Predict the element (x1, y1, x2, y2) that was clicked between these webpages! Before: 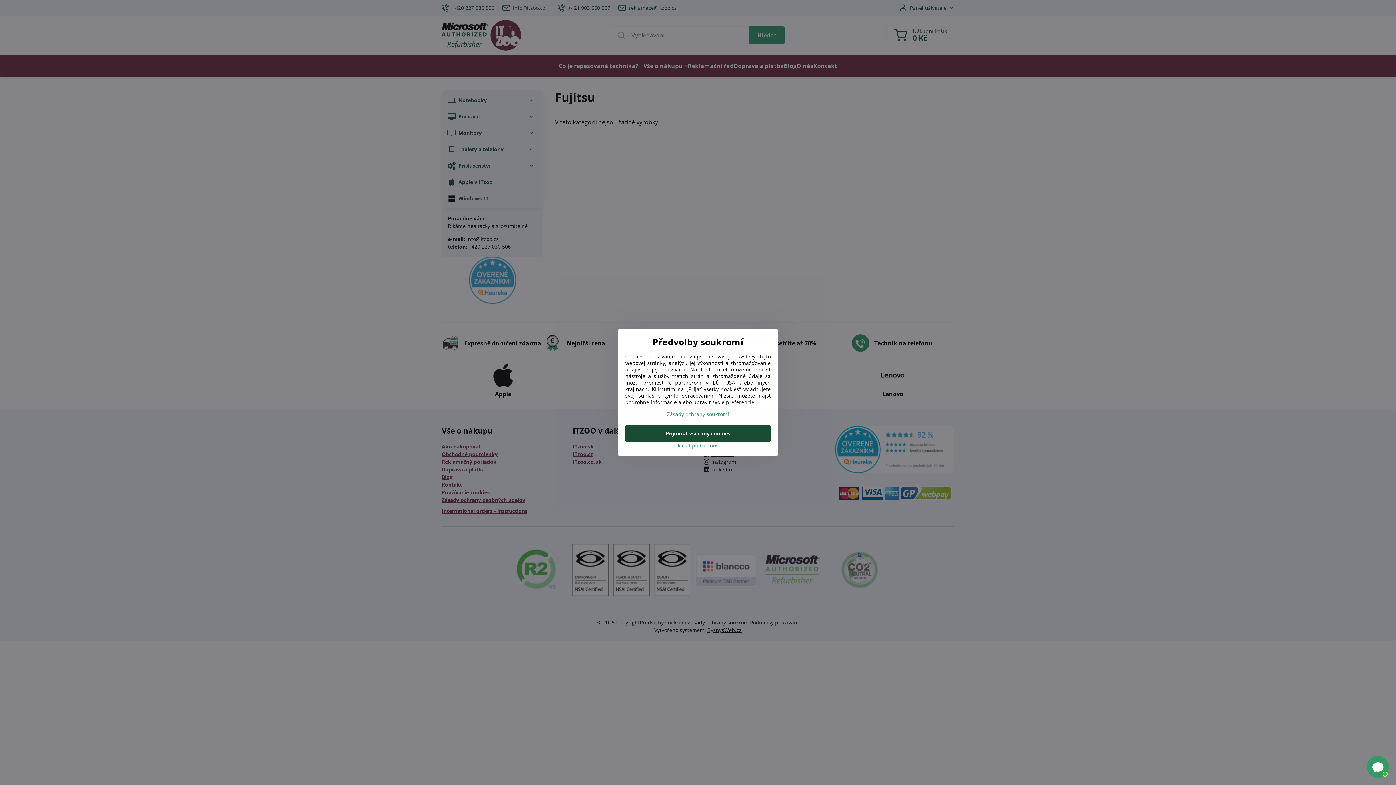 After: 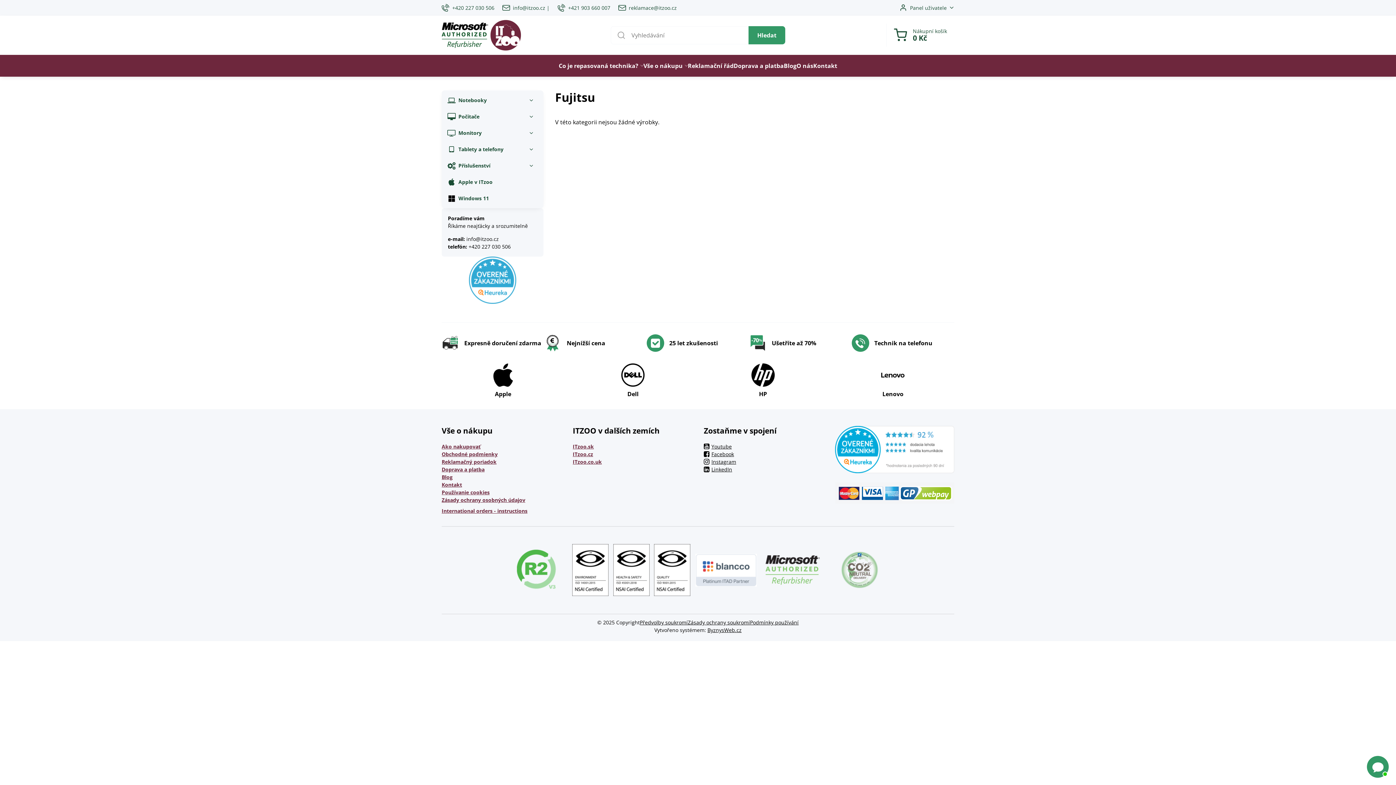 Action: label: Přijmout všechny cookies bbox: (625, 425, 770, 442)